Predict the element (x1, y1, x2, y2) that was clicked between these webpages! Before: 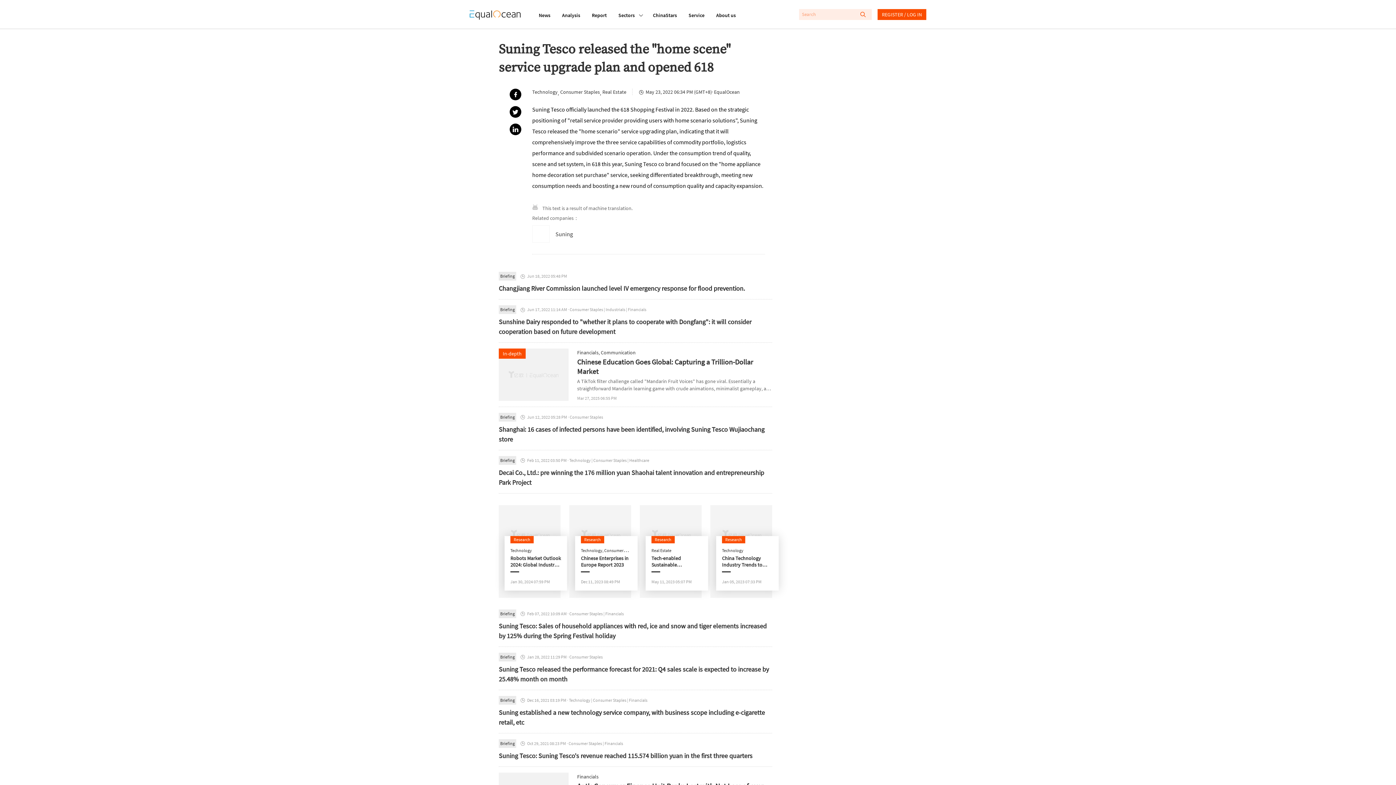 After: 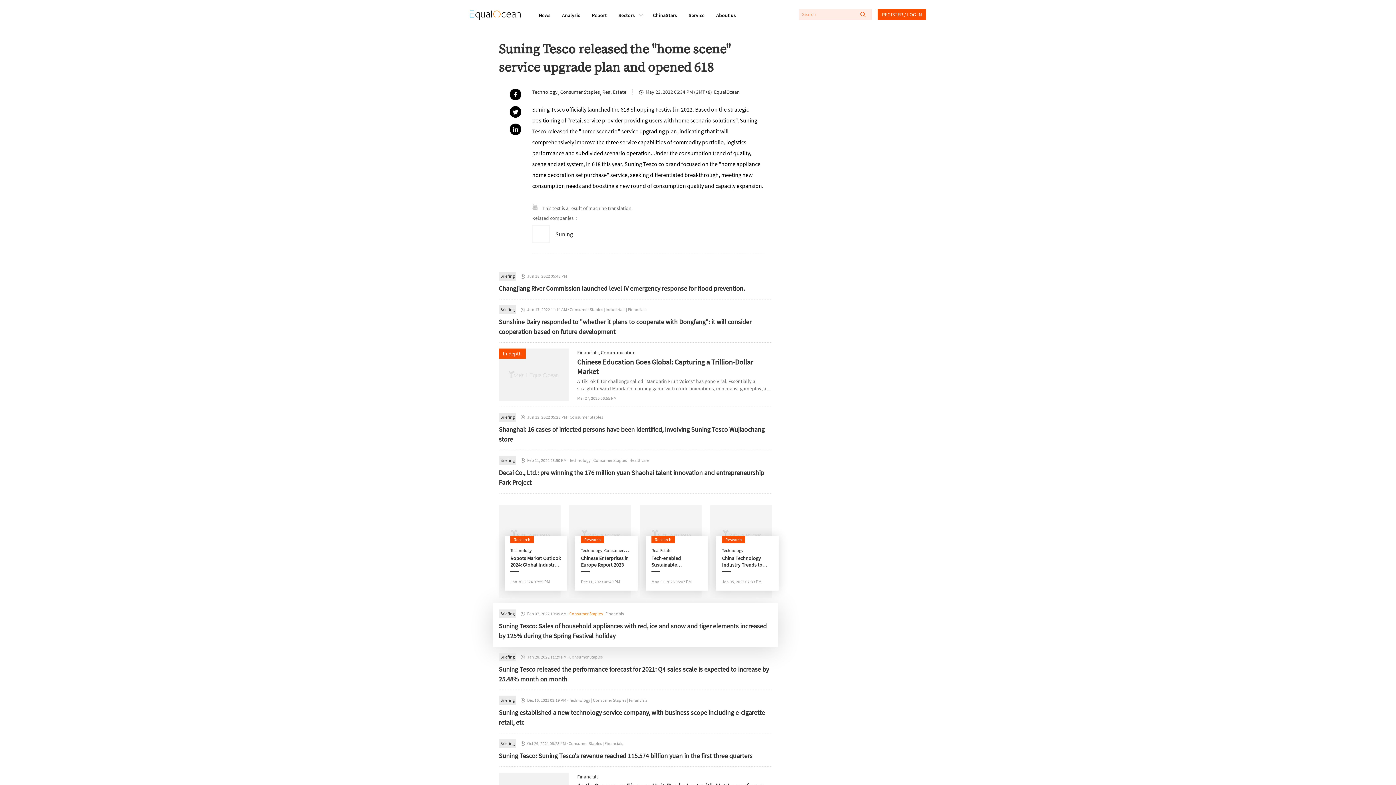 Action: label: · Consumer Staples |  bbox: (567, 611, 605, 616)